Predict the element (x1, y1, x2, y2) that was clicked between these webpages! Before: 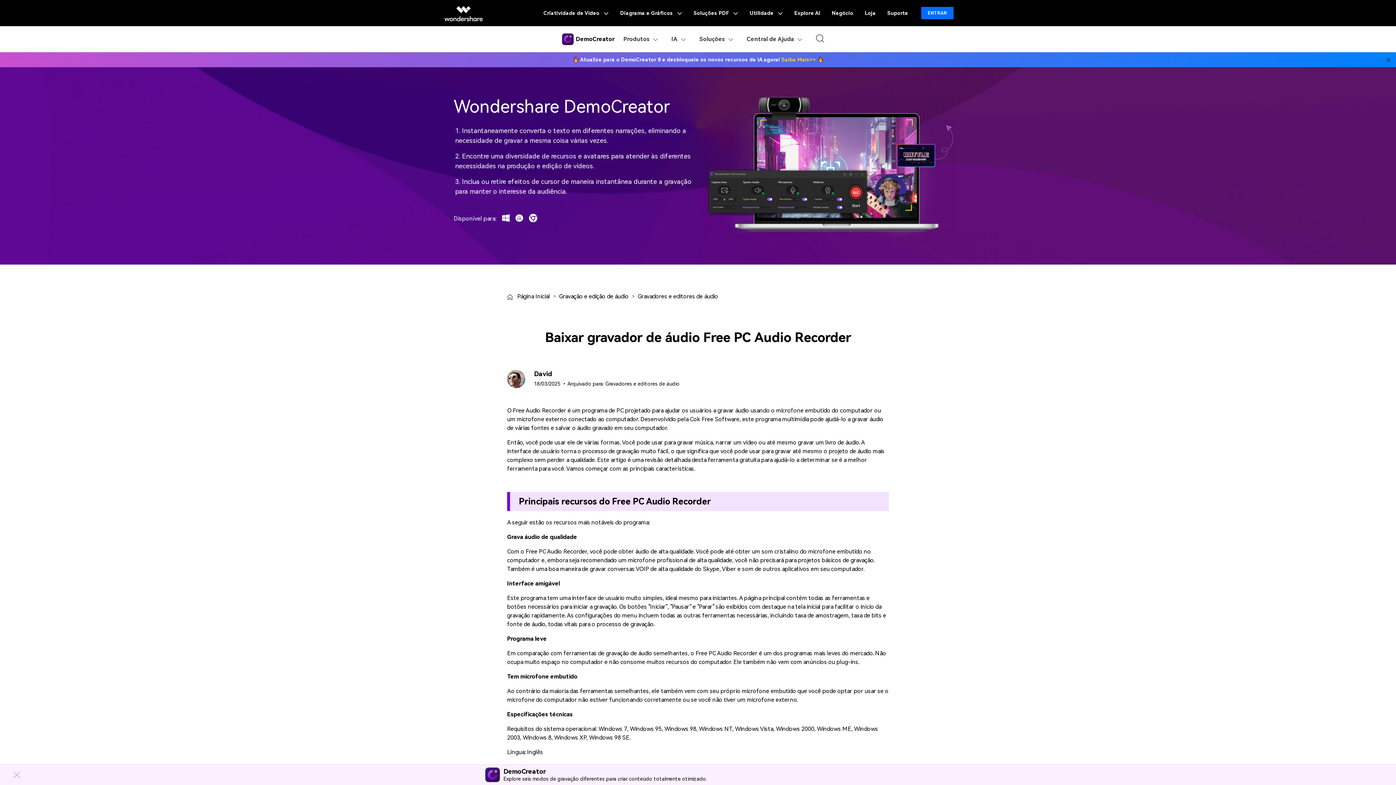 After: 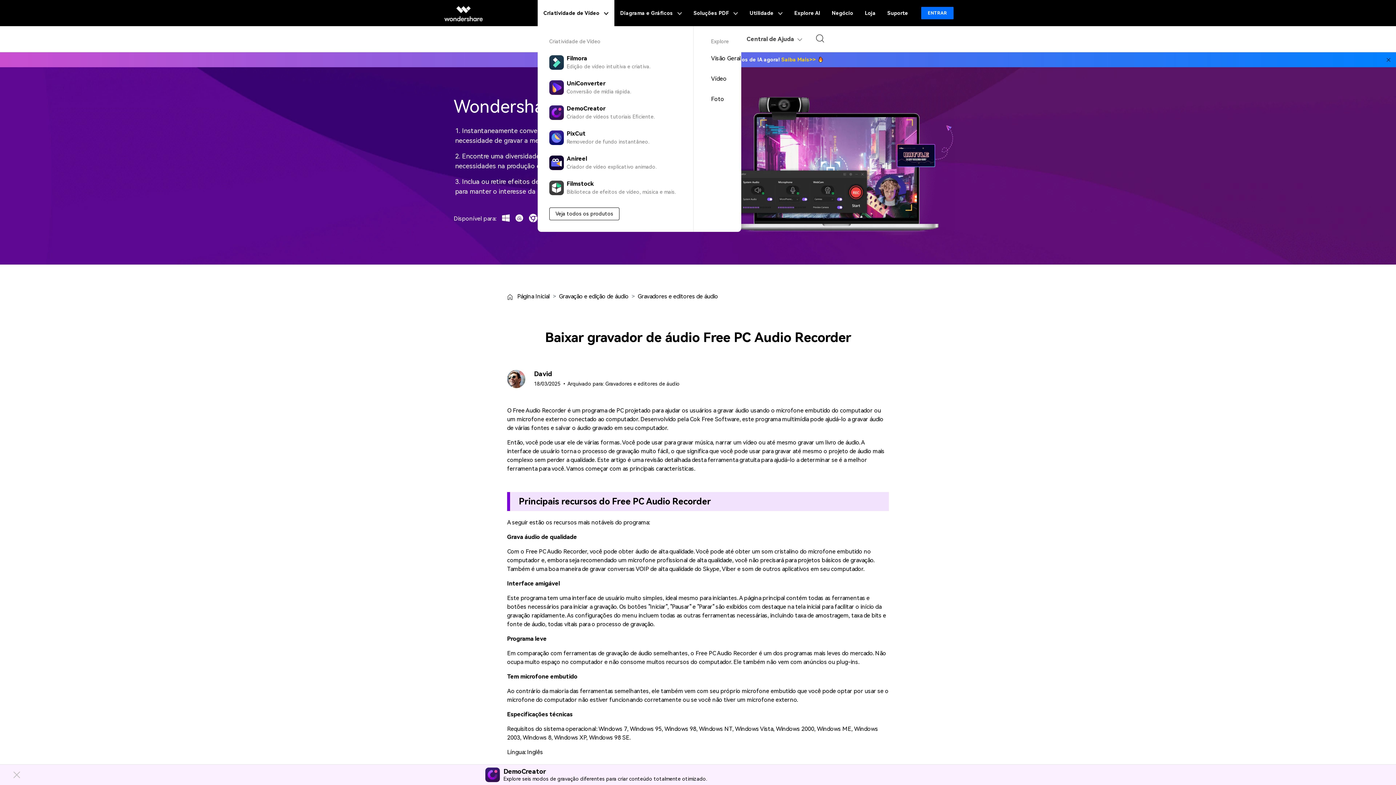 Action: label: Criatividade de Vídeo  bbox: (537, 0, 614, 26)